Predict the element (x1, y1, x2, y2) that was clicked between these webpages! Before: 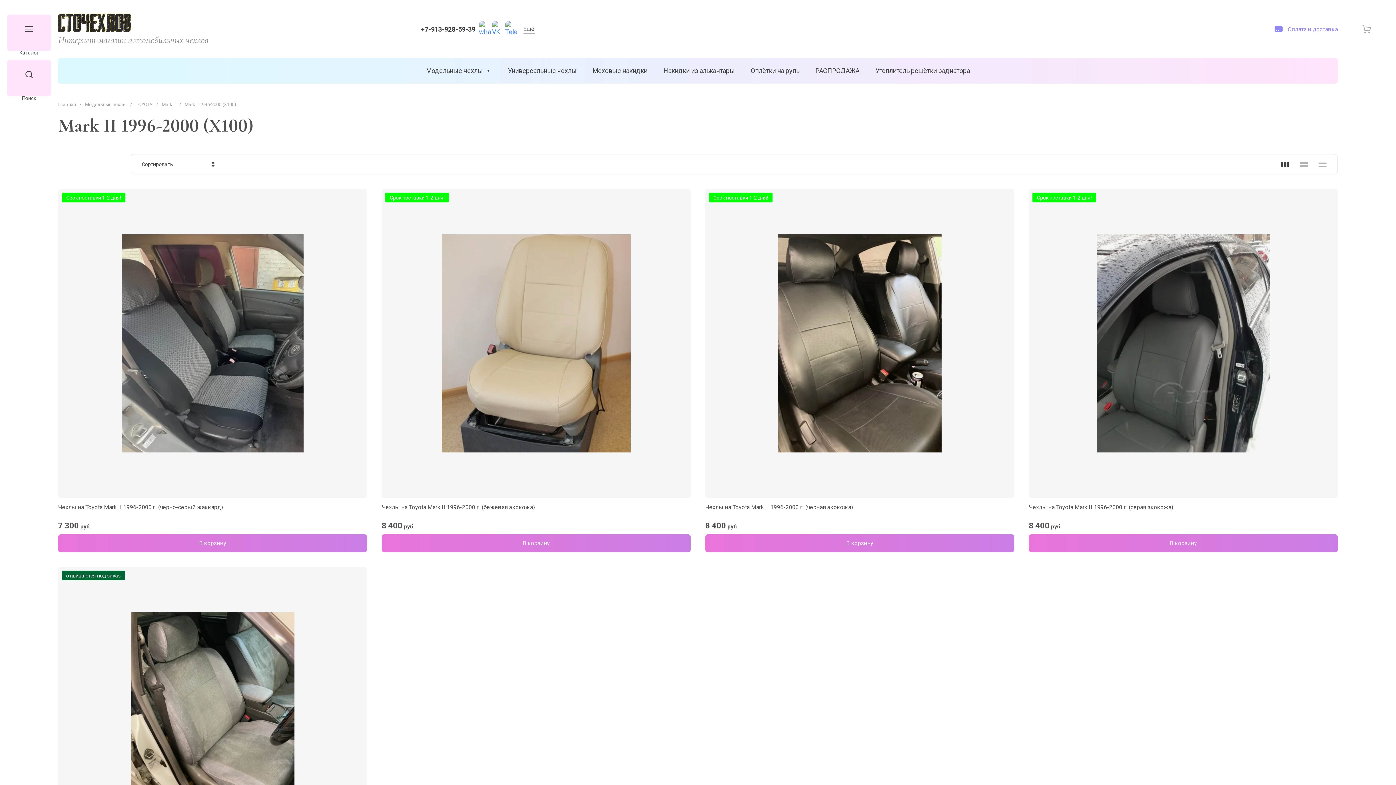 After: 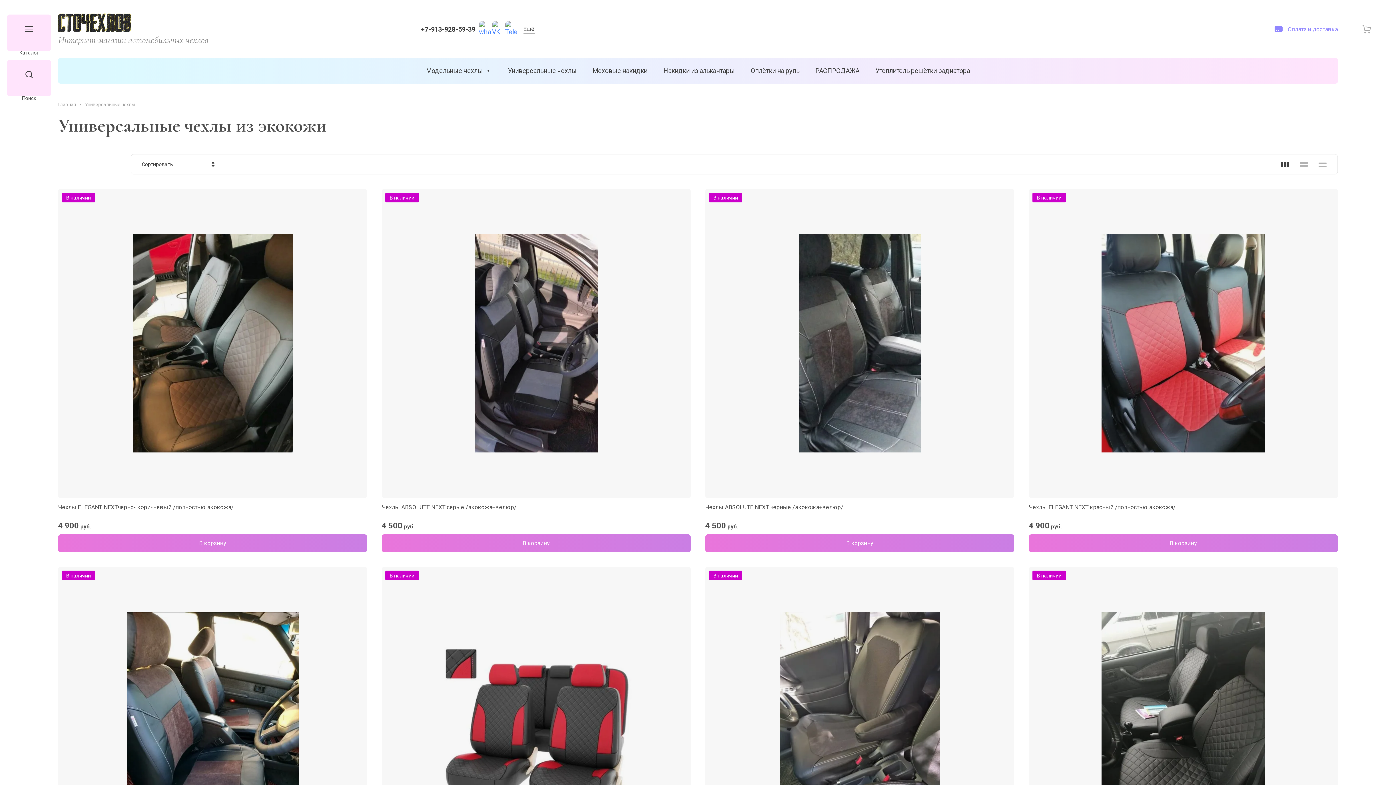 Action: bbox: (500, 58, 584, 83) label: Универсальные чехлы